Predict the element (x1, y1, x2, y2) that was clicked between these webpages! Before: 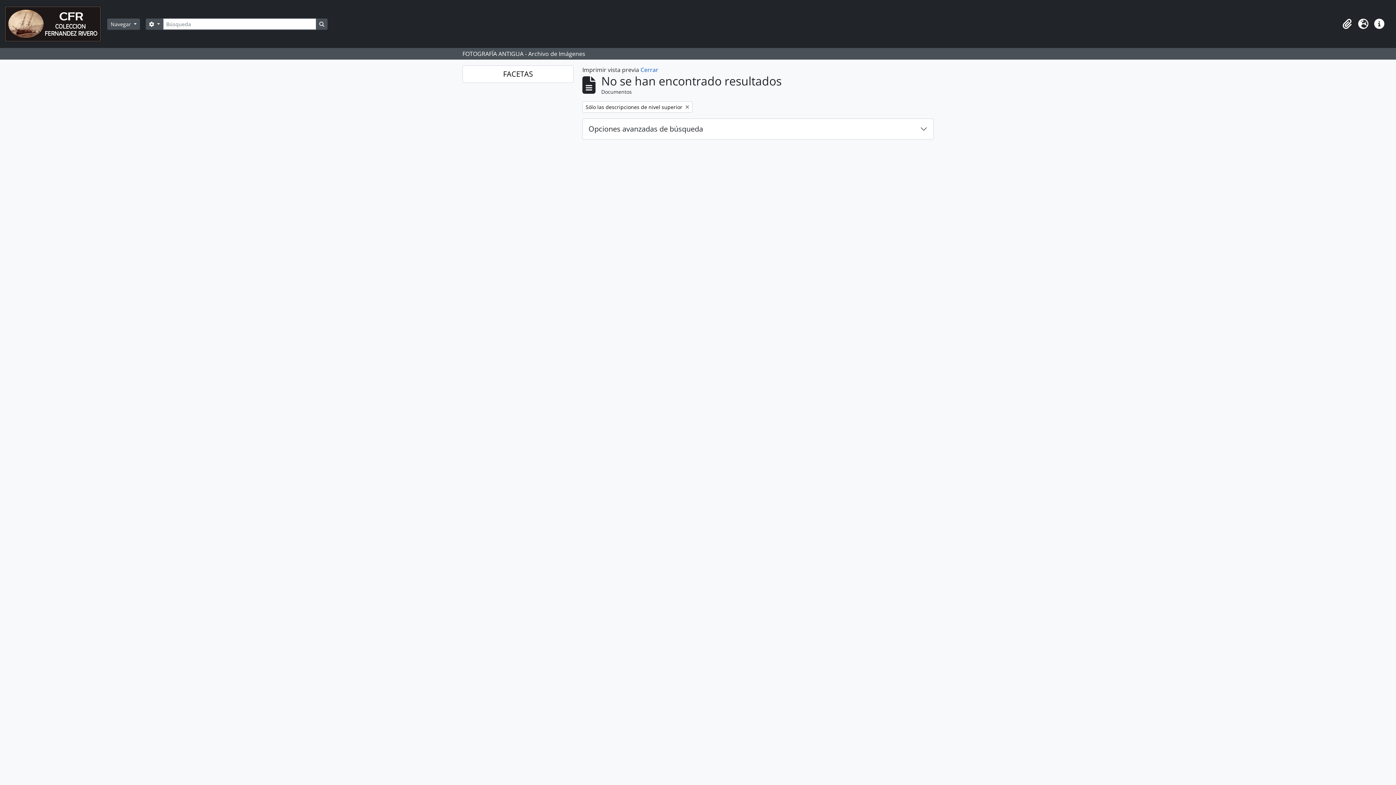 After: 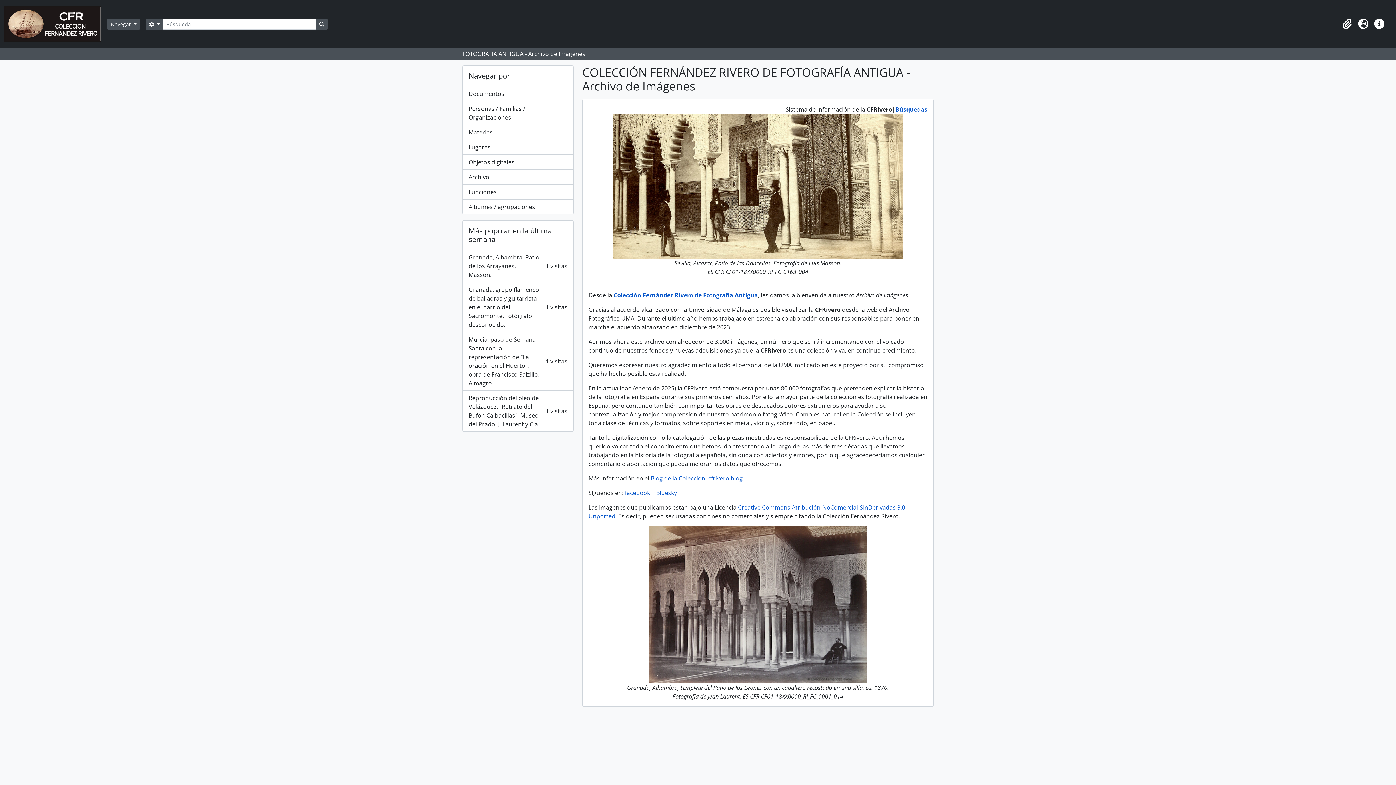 Action: bbox: (4, 2, 107, 45)